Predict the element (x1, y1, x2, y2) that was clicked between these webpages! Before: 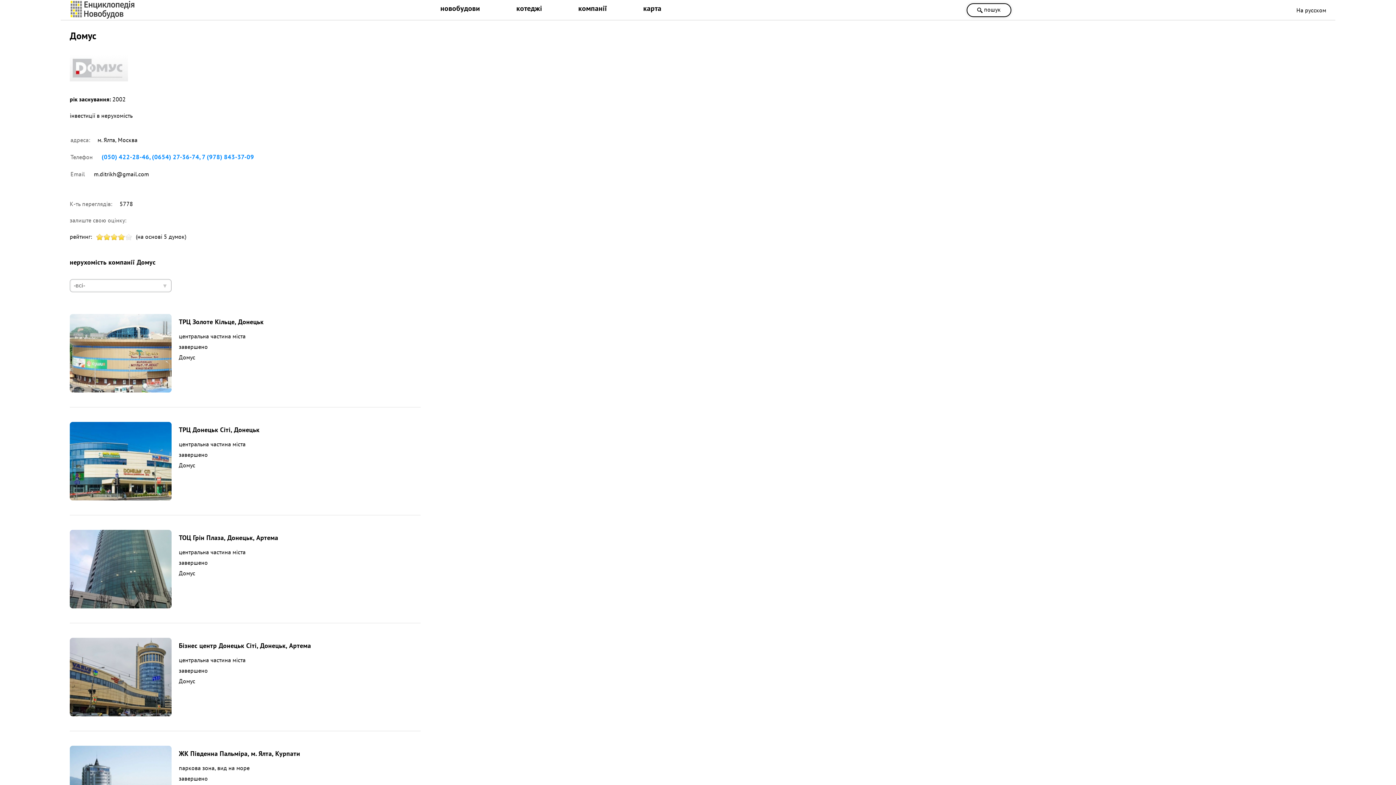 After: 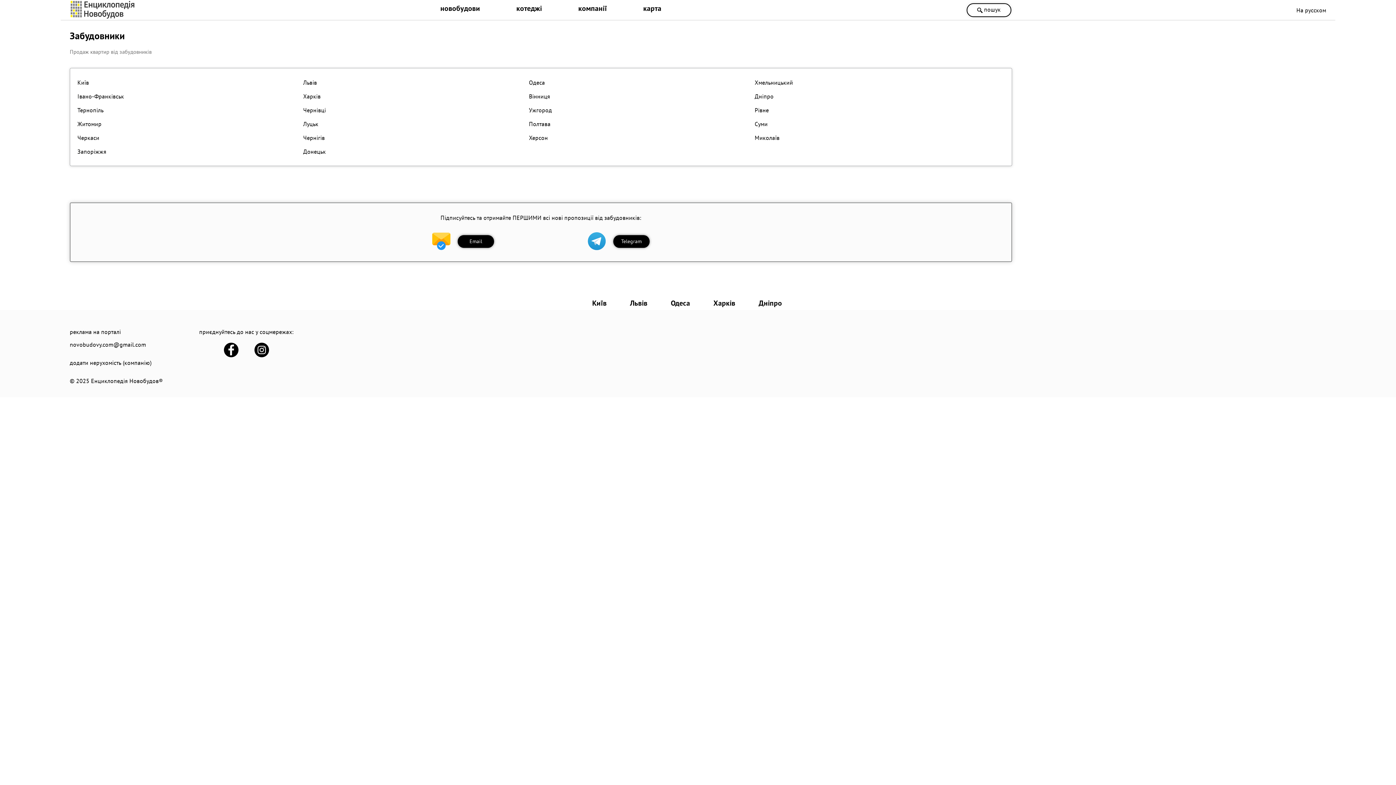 Action: label: компанії bbox: (578, 1, 607, 19)